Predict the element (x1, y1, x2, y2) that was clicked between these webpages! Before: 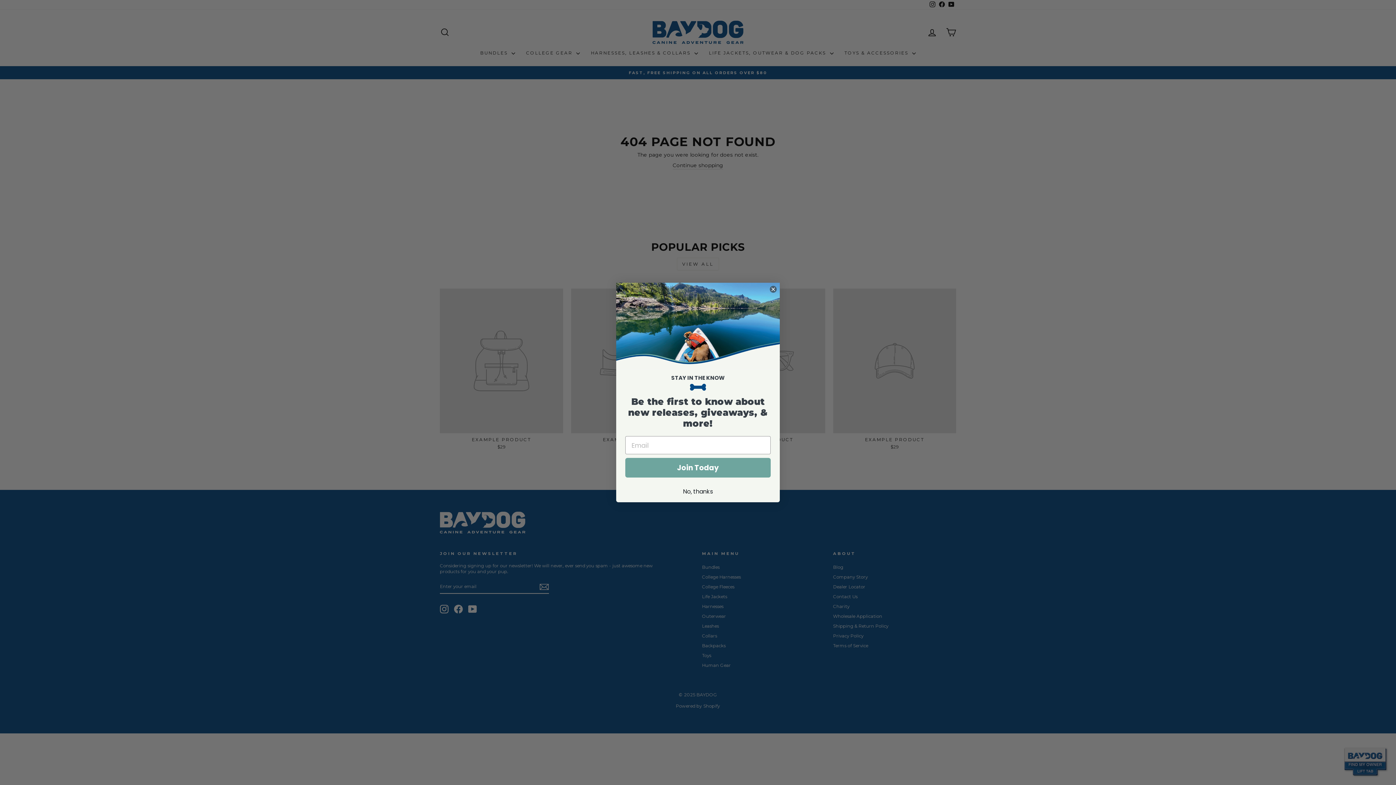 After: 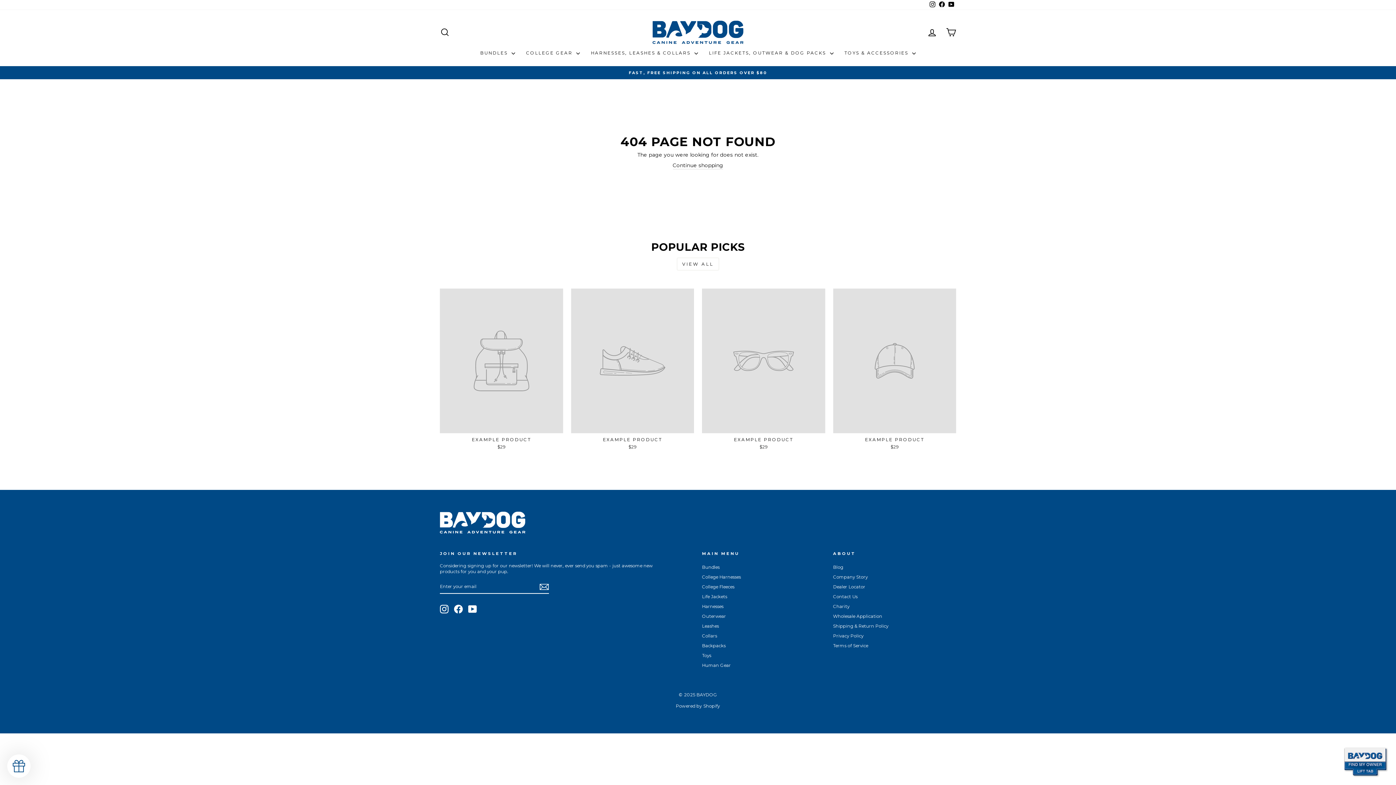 Action: bbox: (617, 485, 778, 498) label: No, thanks